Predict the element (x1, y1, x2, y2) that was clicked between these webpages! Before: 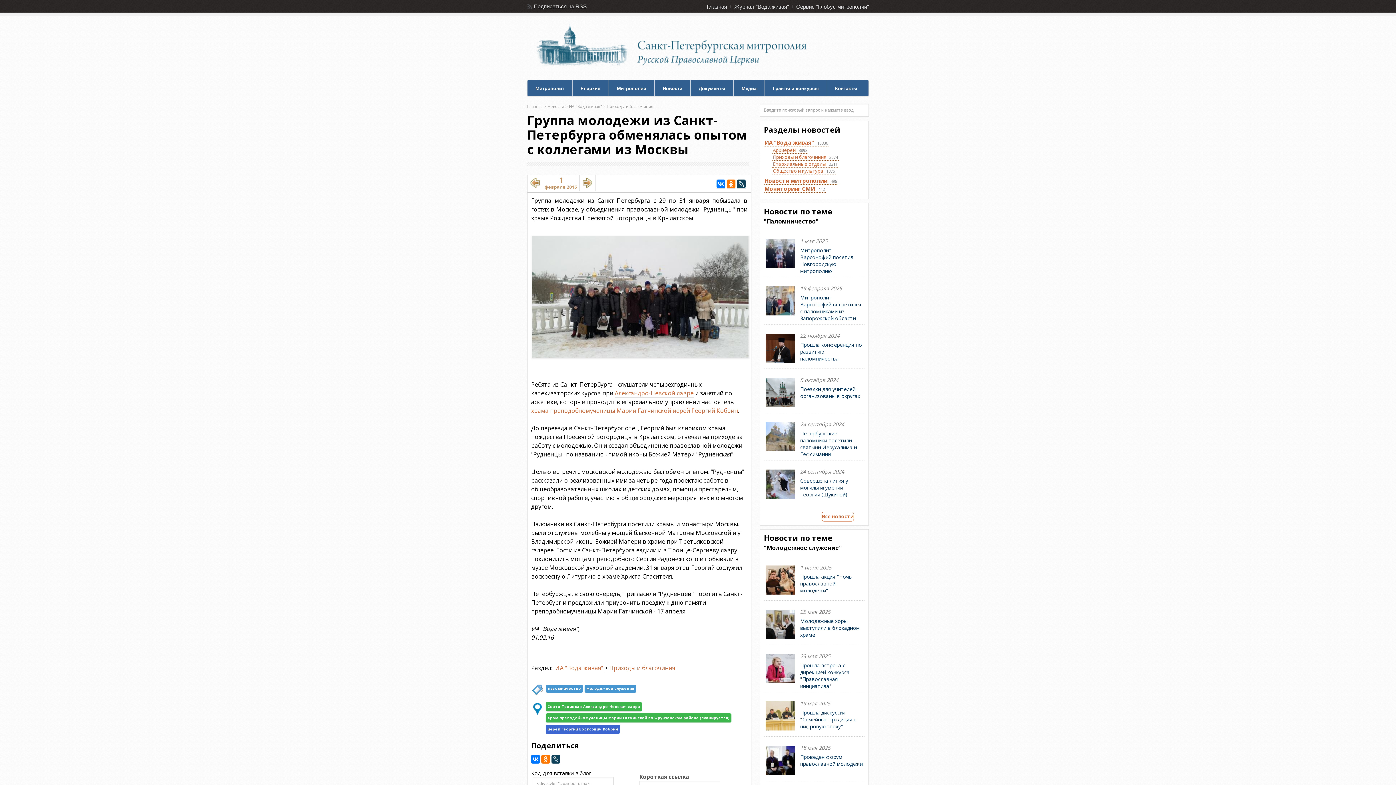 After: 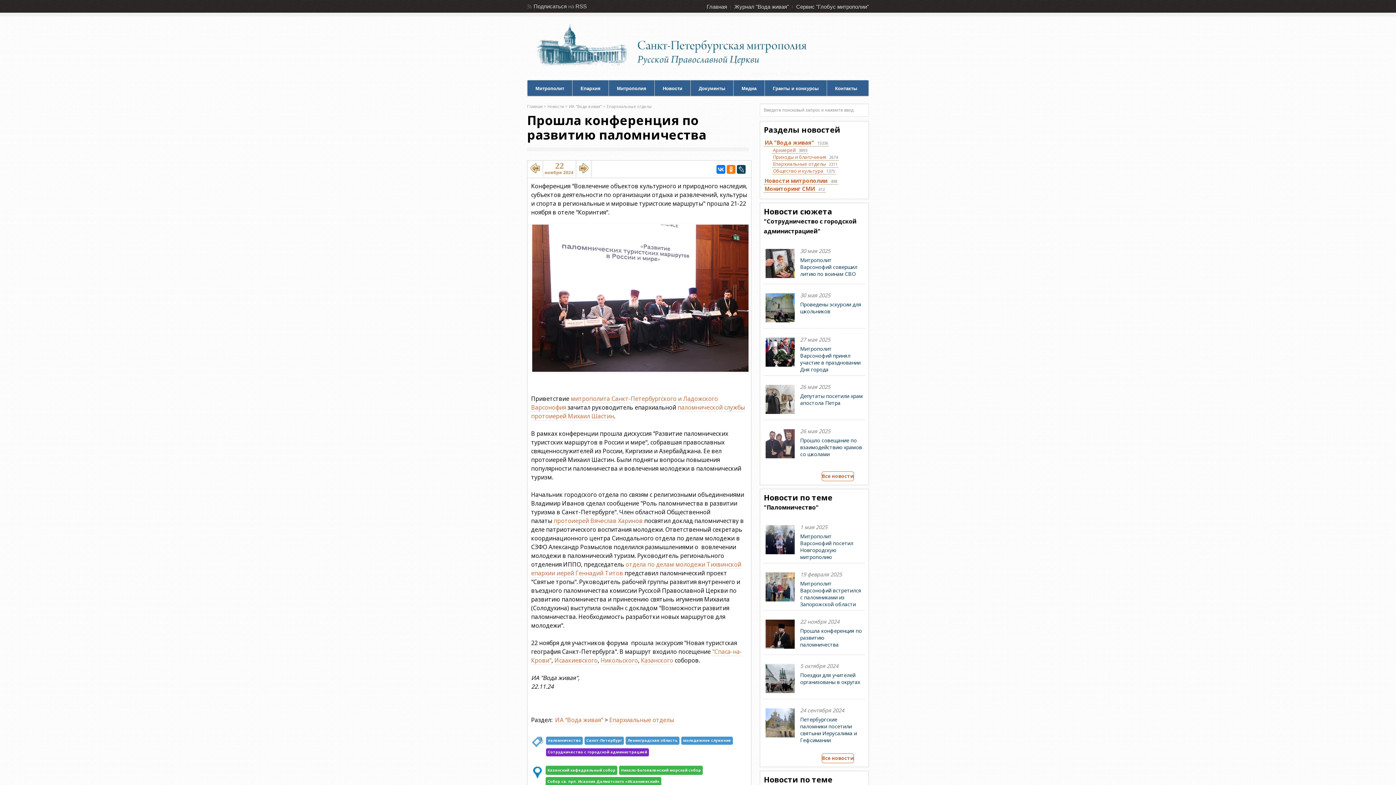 Action: label: Прошла конференция по развитию паломничества bbox: (800, 341, 863, 362)